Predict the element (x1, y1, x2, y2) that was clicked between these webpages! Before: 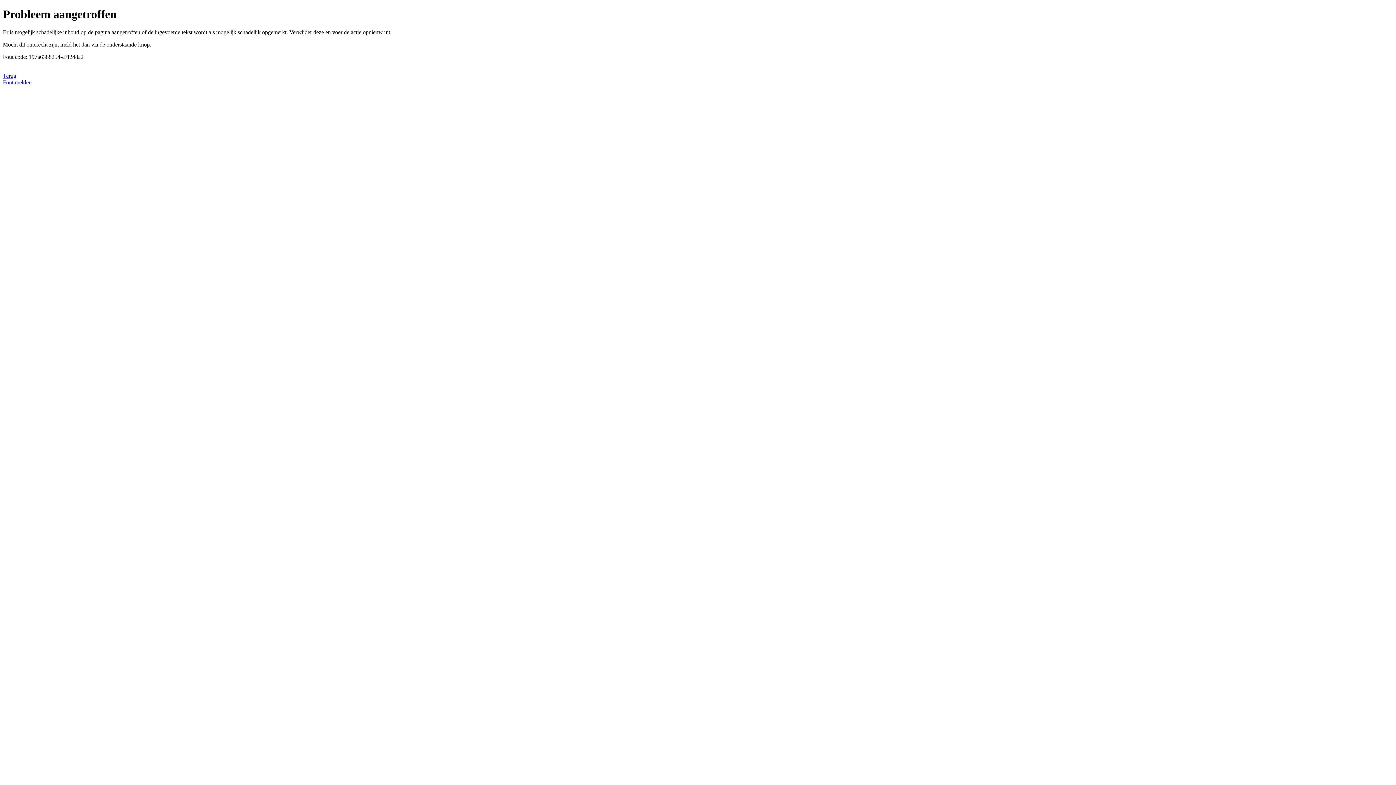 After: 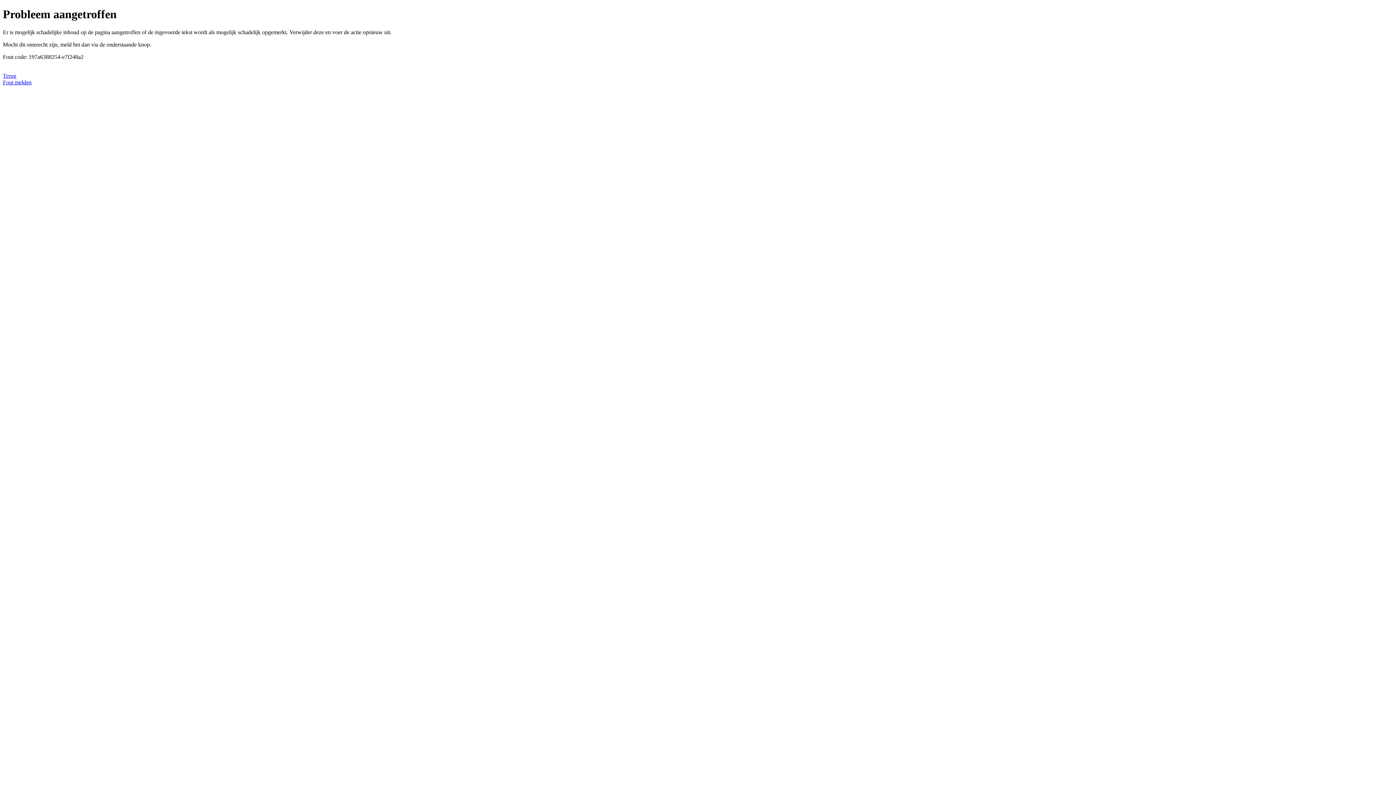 Action: label: Fout melden bbox: (2, 79, 31, 85)